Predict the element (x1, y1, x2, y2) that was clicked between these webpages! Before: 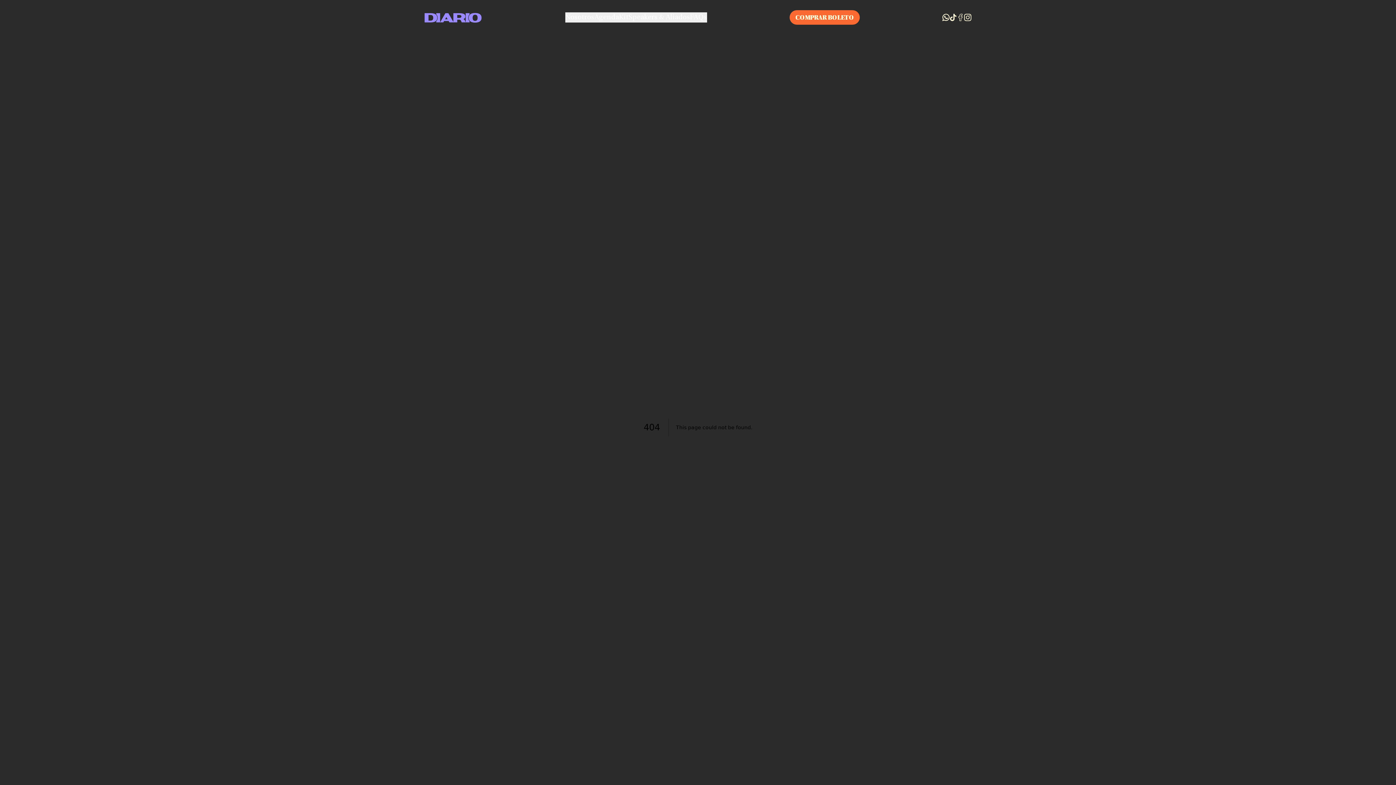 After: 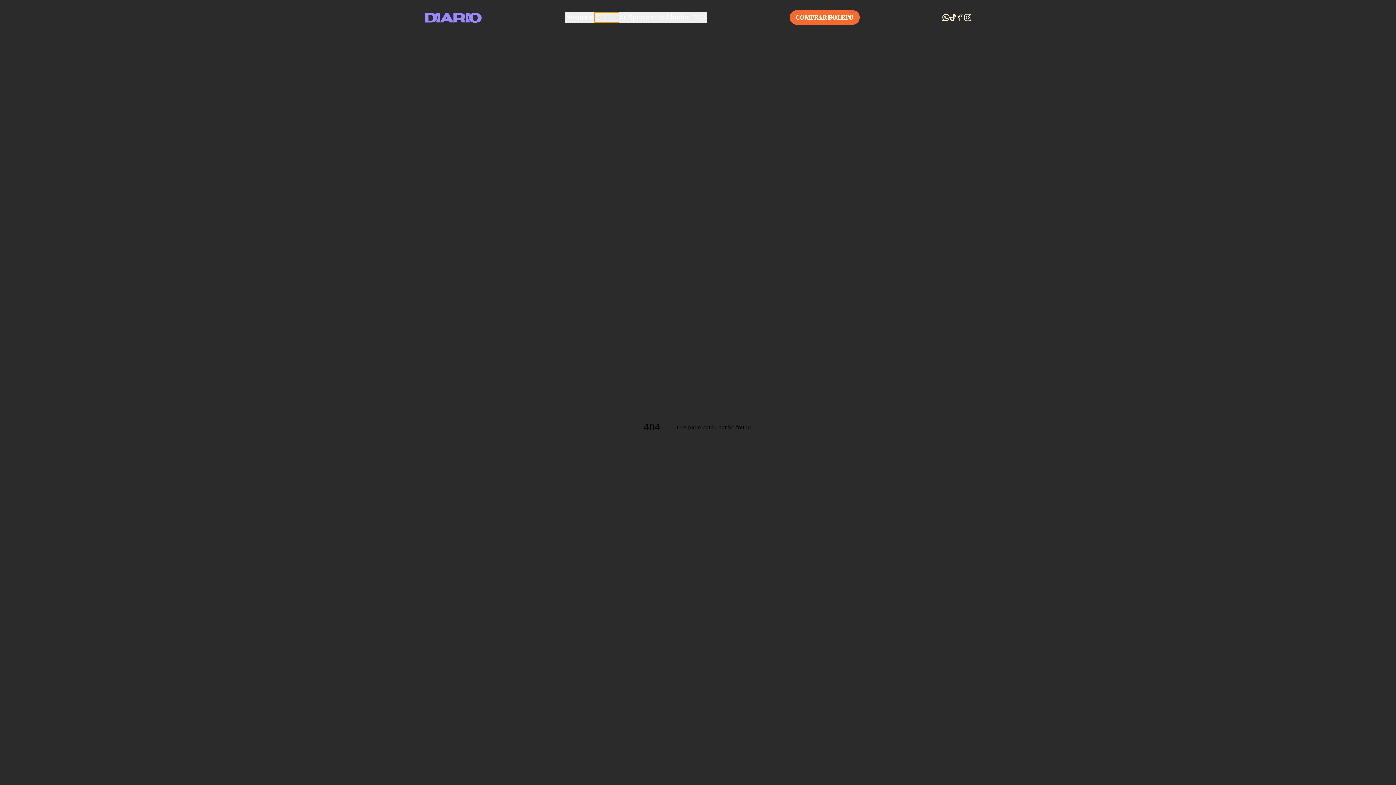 Action: bbox: (594, 12, 619, 22) label: Agenda